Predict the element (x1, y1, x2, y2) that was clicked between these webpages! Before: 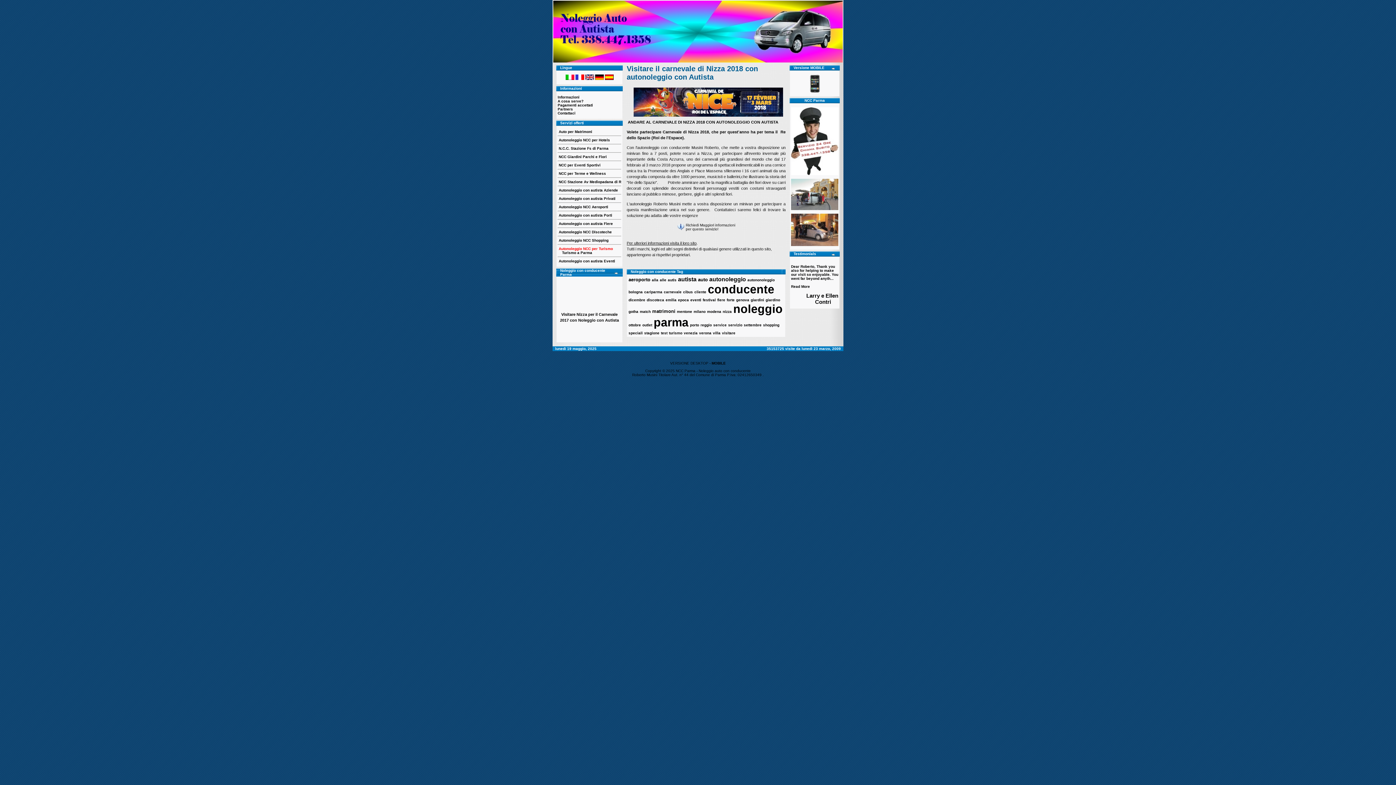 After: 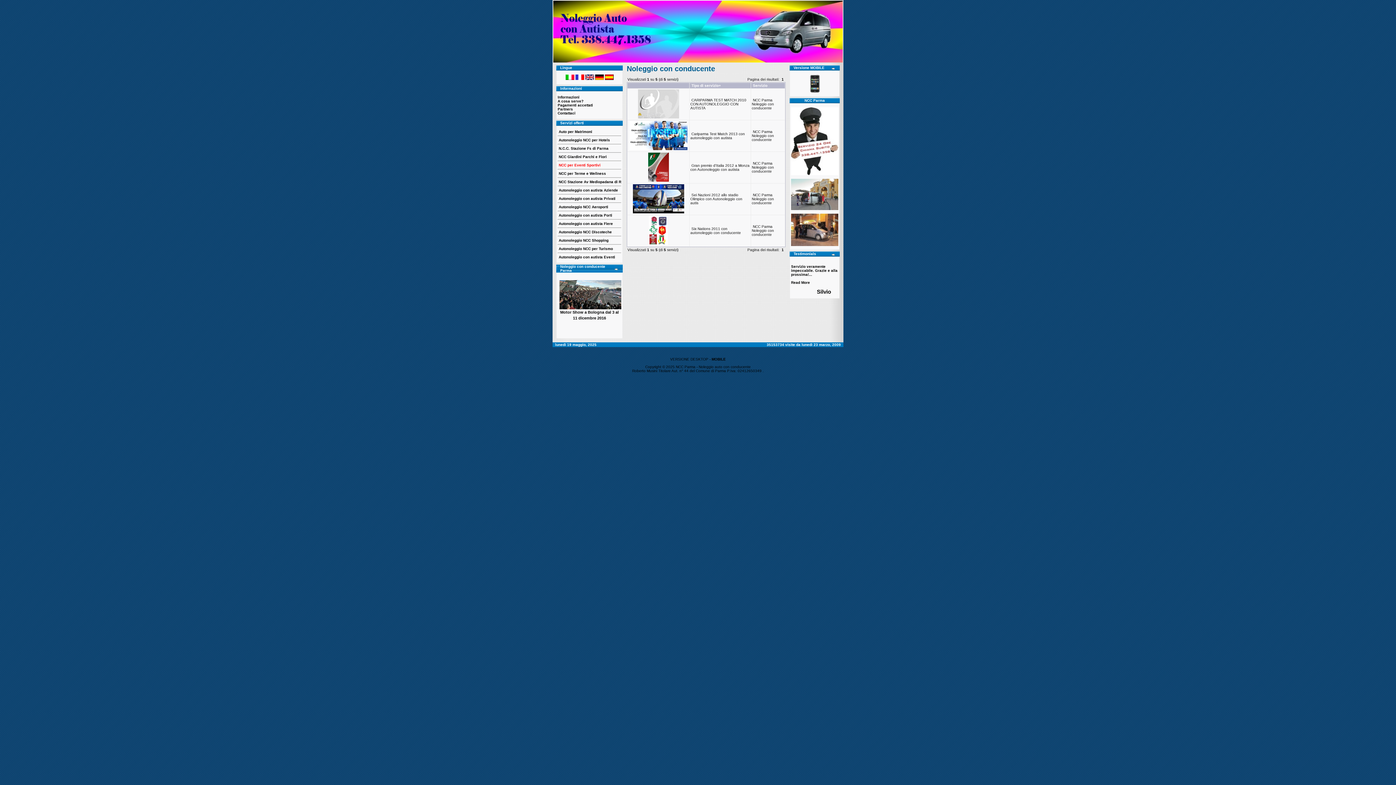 Action: label:  NCC per Eventi Sportivi bbox: (557, 163, 600, 167)